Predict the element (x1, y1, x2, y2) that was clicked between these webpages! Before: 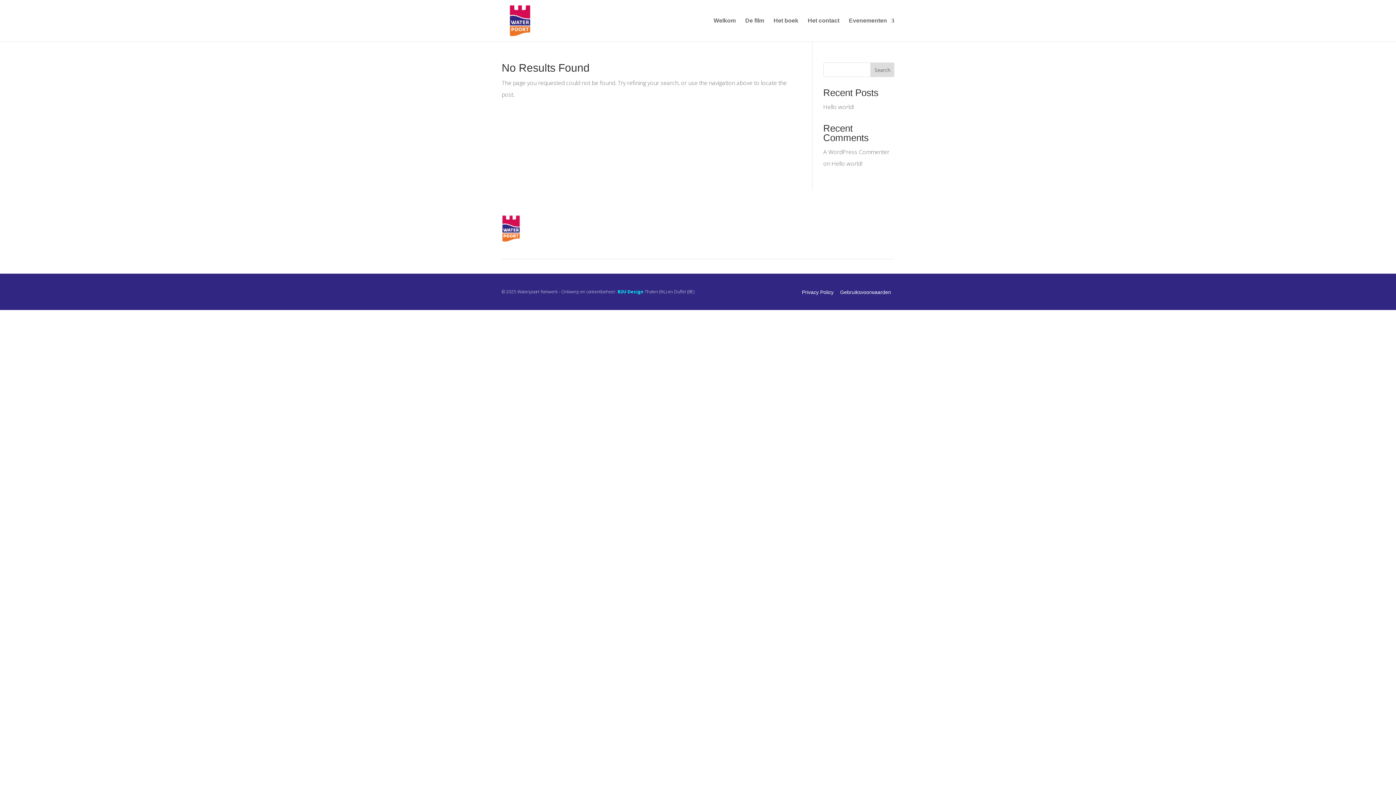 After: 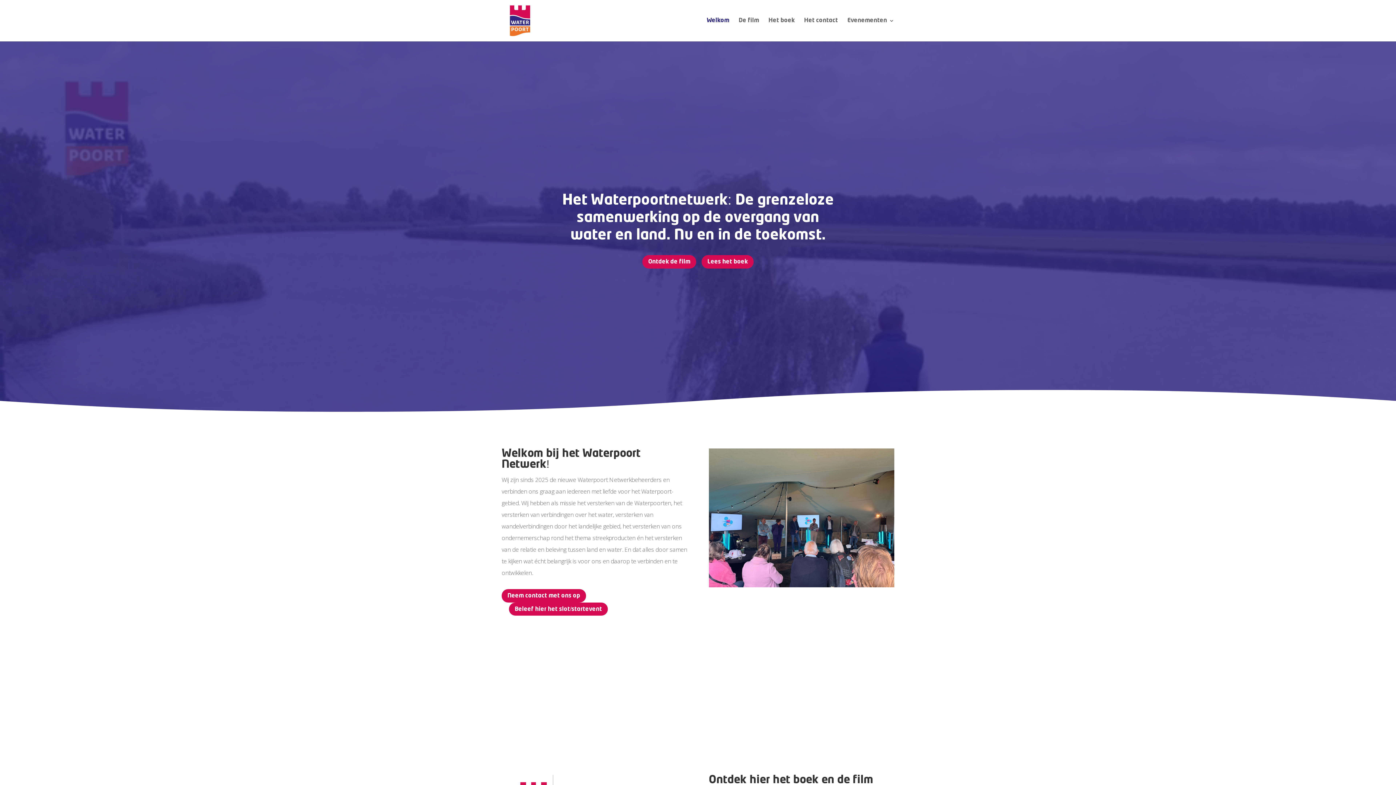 Action: bbox: (503, 17, 536, 23)